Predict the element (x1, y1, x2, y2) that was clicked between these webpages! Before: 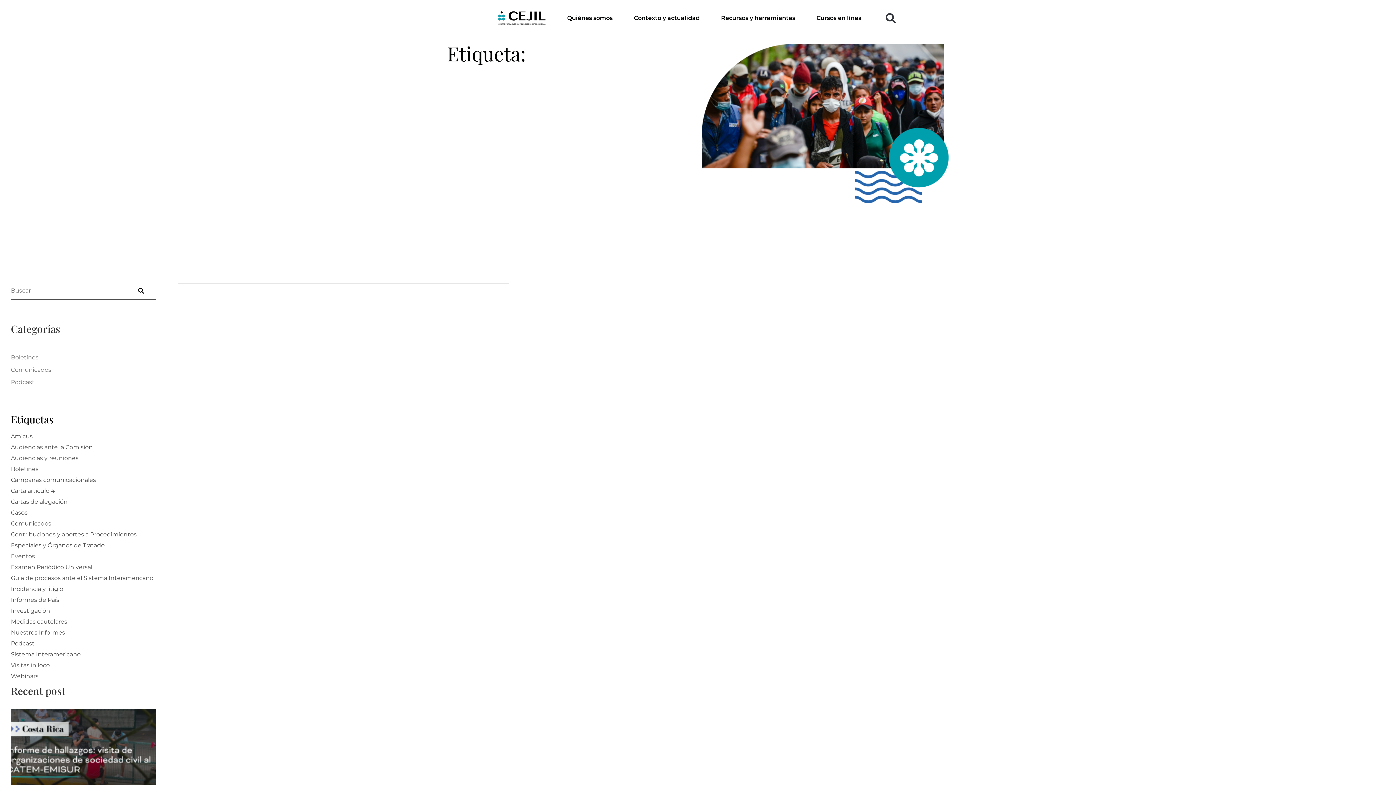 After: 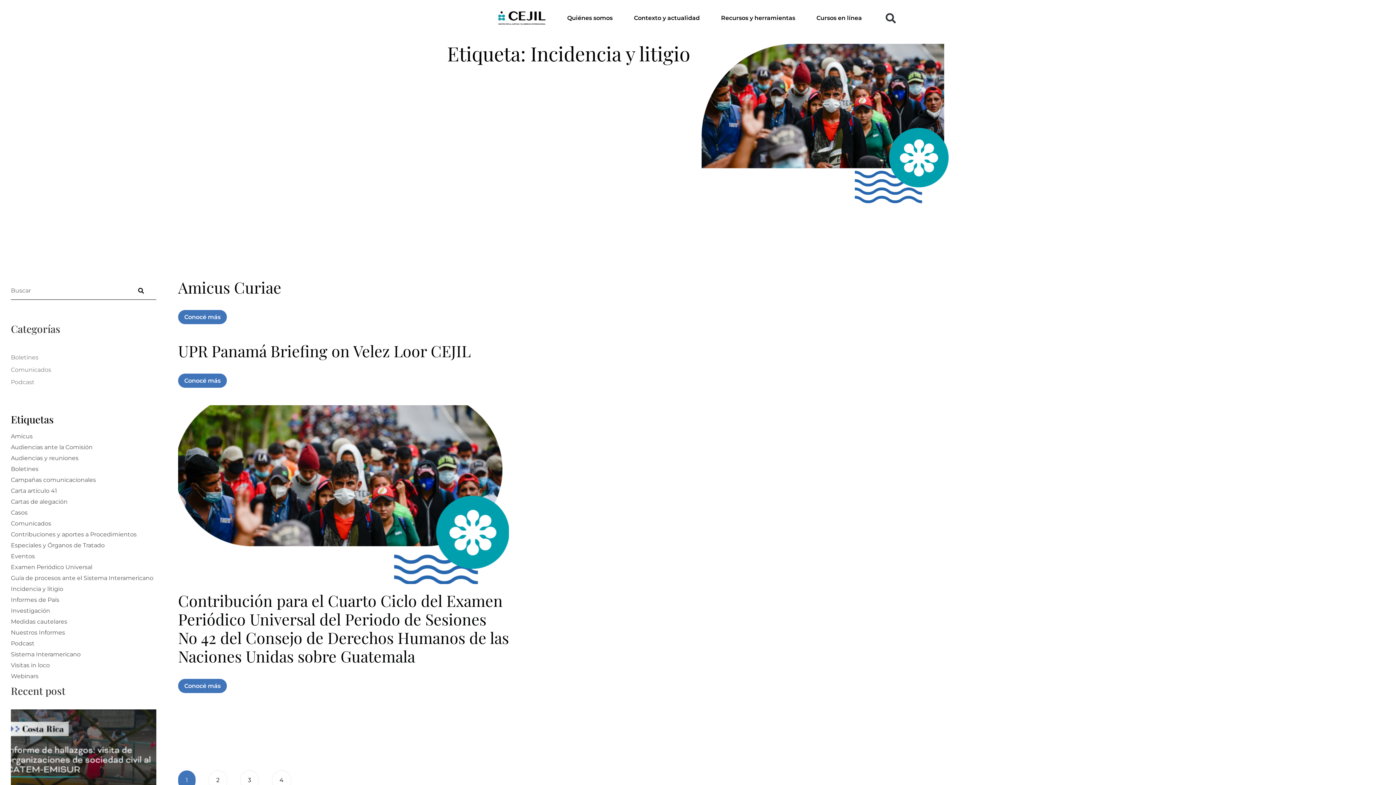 Action: bbox: (10, 585, 63, 592) label: Incidencia y litigio